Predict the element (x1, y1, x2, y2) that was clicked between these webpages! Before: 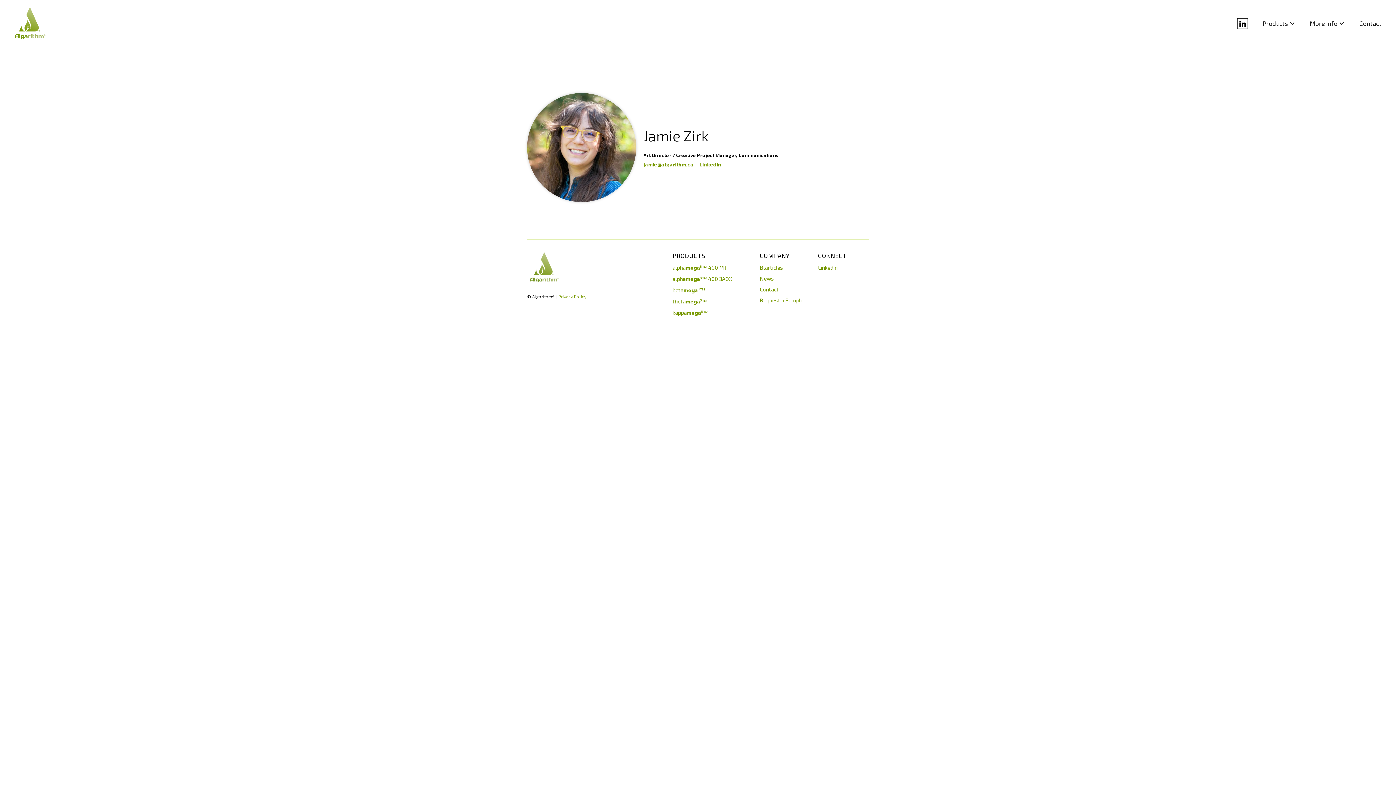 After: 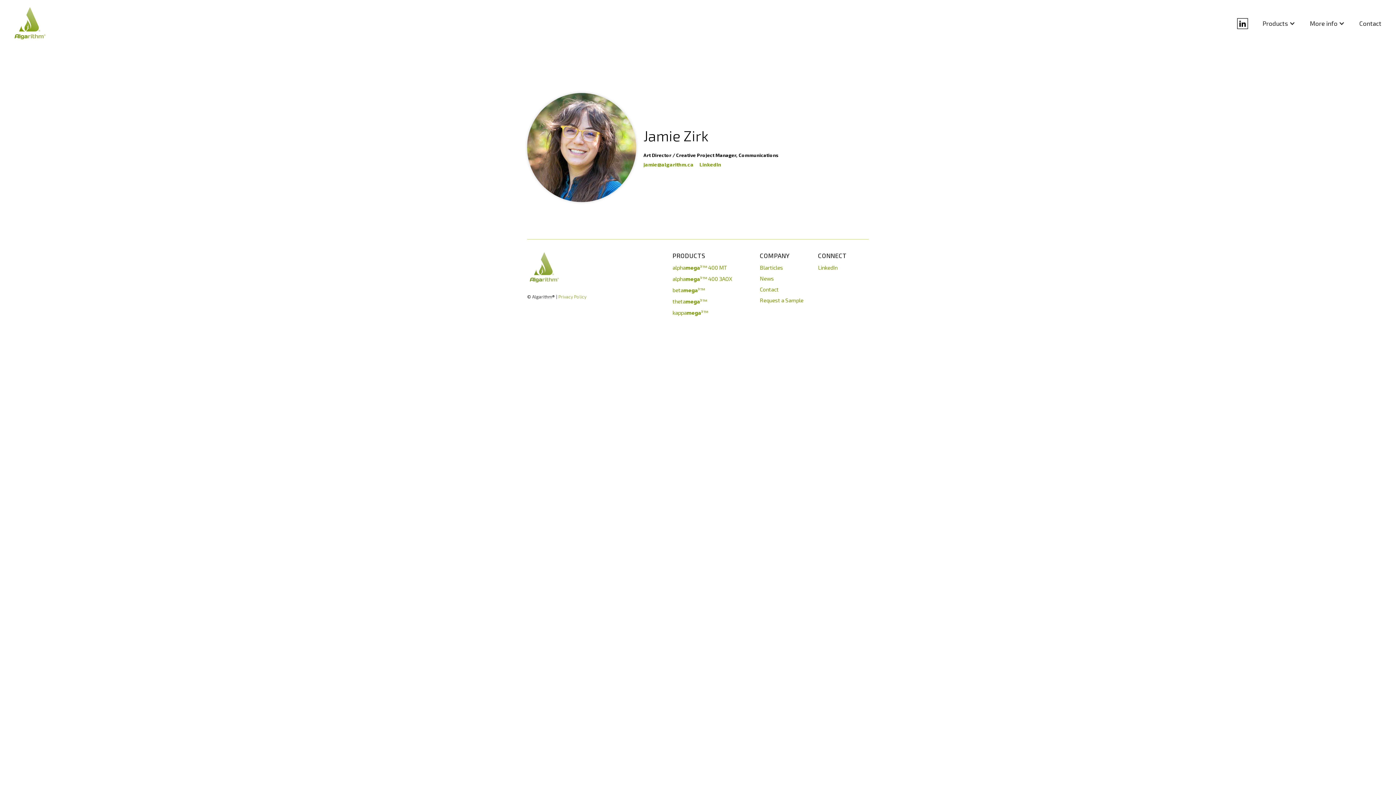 Action: label: LinkedIn bbox: (818, 264, 837, 270)